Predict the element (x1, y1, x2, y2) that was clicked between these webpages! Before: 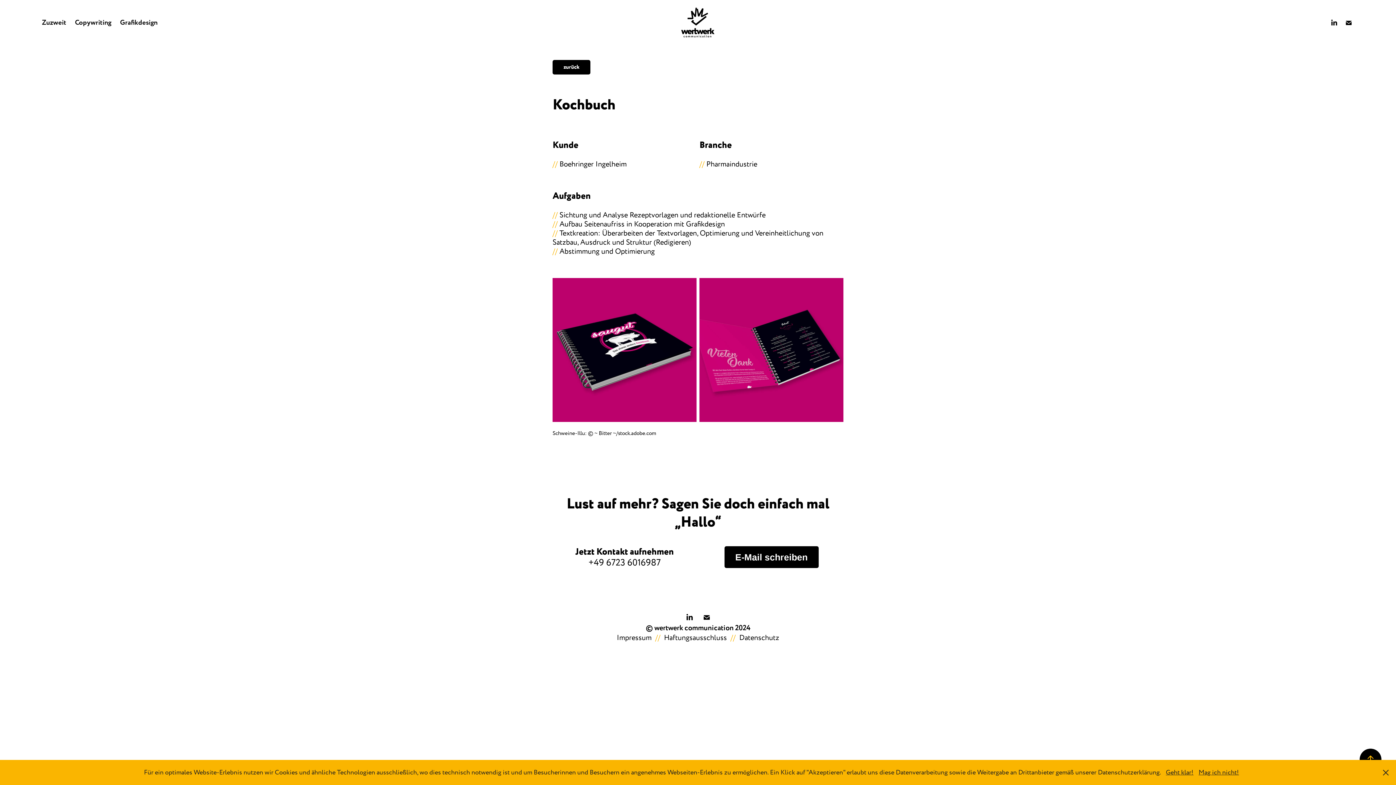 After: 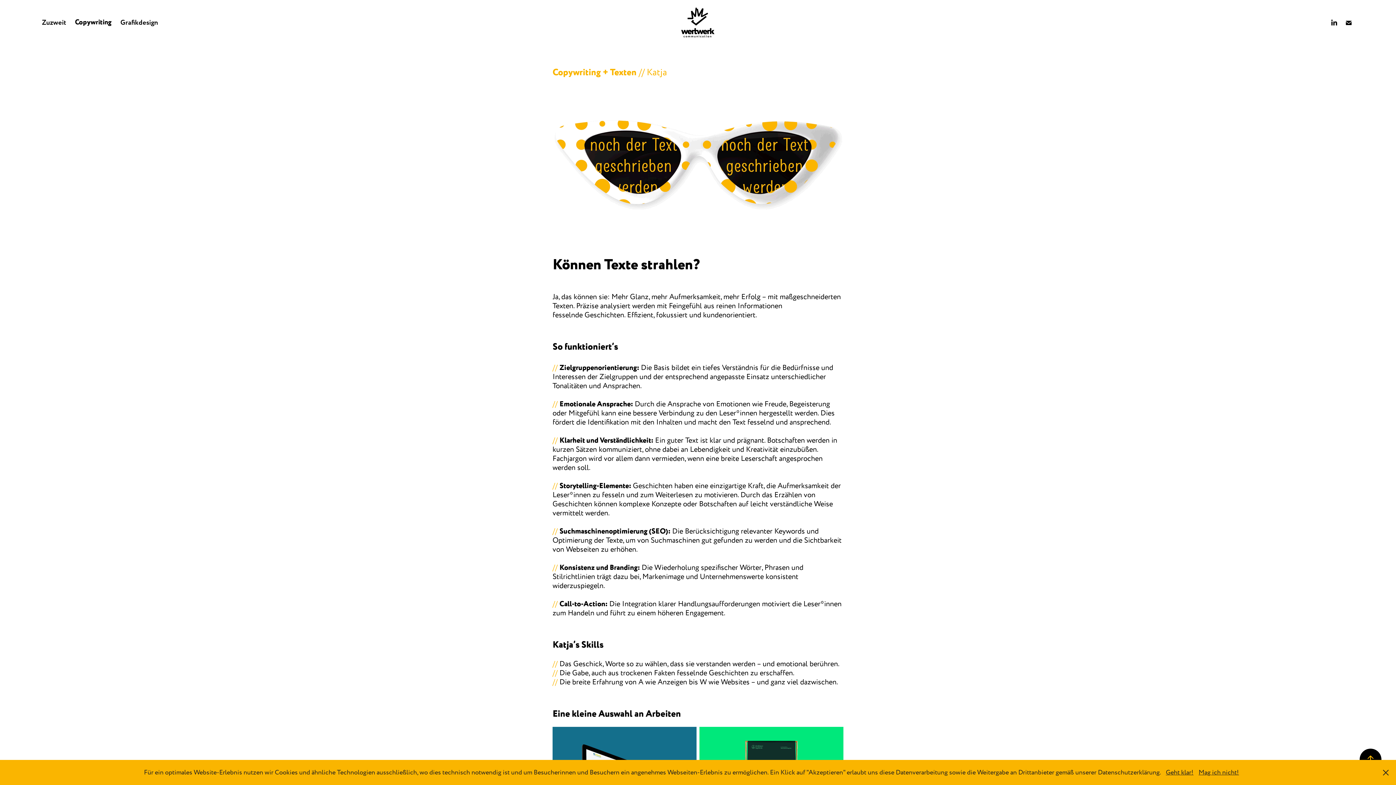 Action: label: zurück bbox: (552, 60, 590, 74)